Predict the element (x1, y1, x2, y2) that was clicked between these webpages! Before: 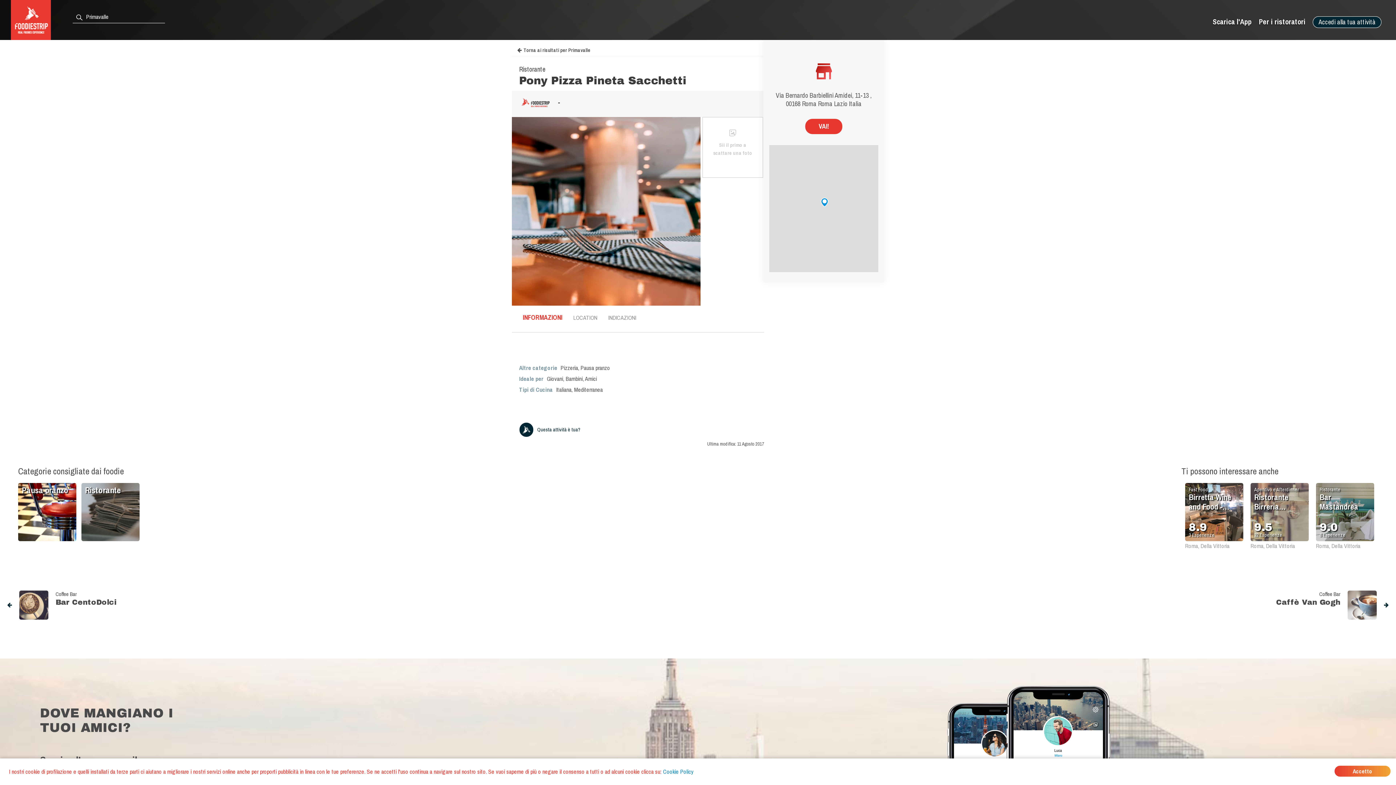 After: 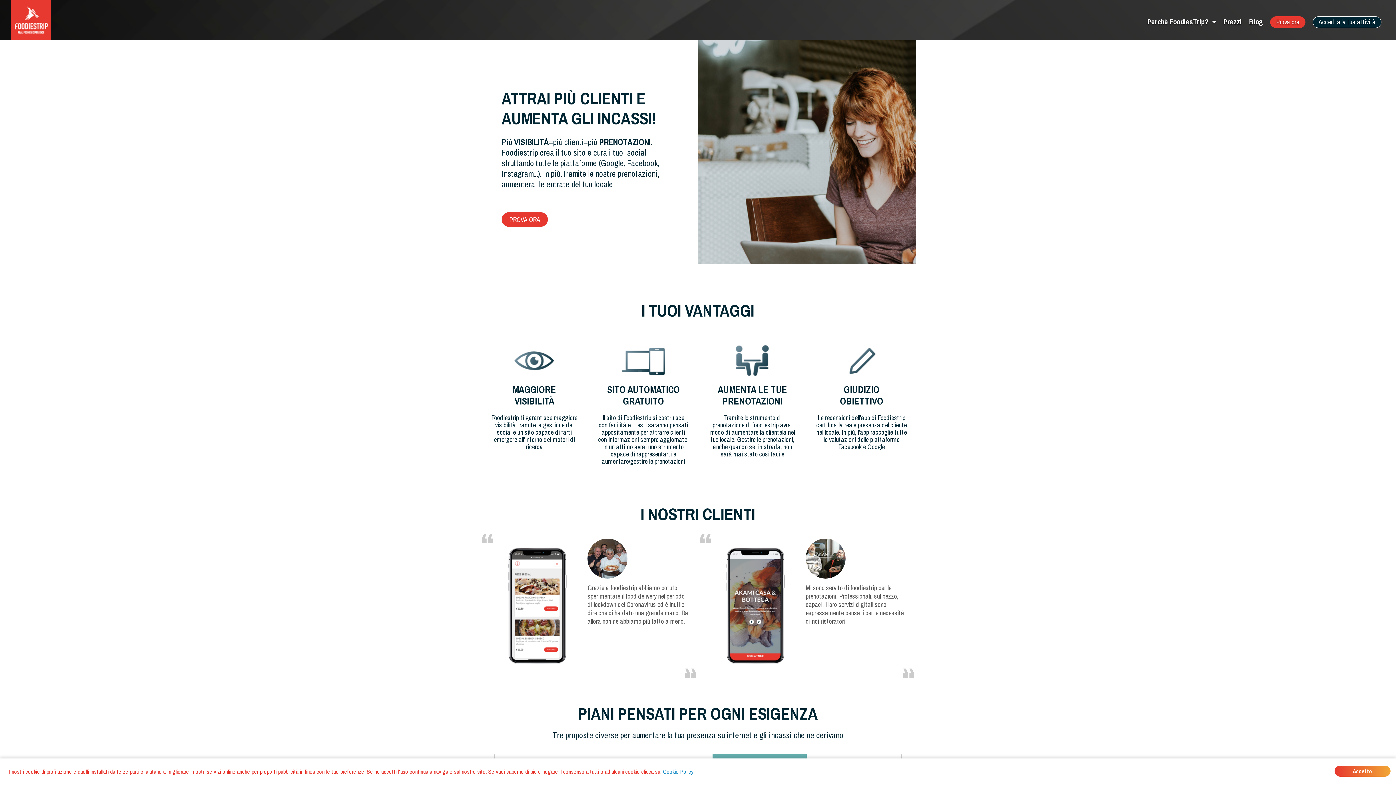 Action: label: Per i ristoratori bbox: (1259, 10, 1305, 32)